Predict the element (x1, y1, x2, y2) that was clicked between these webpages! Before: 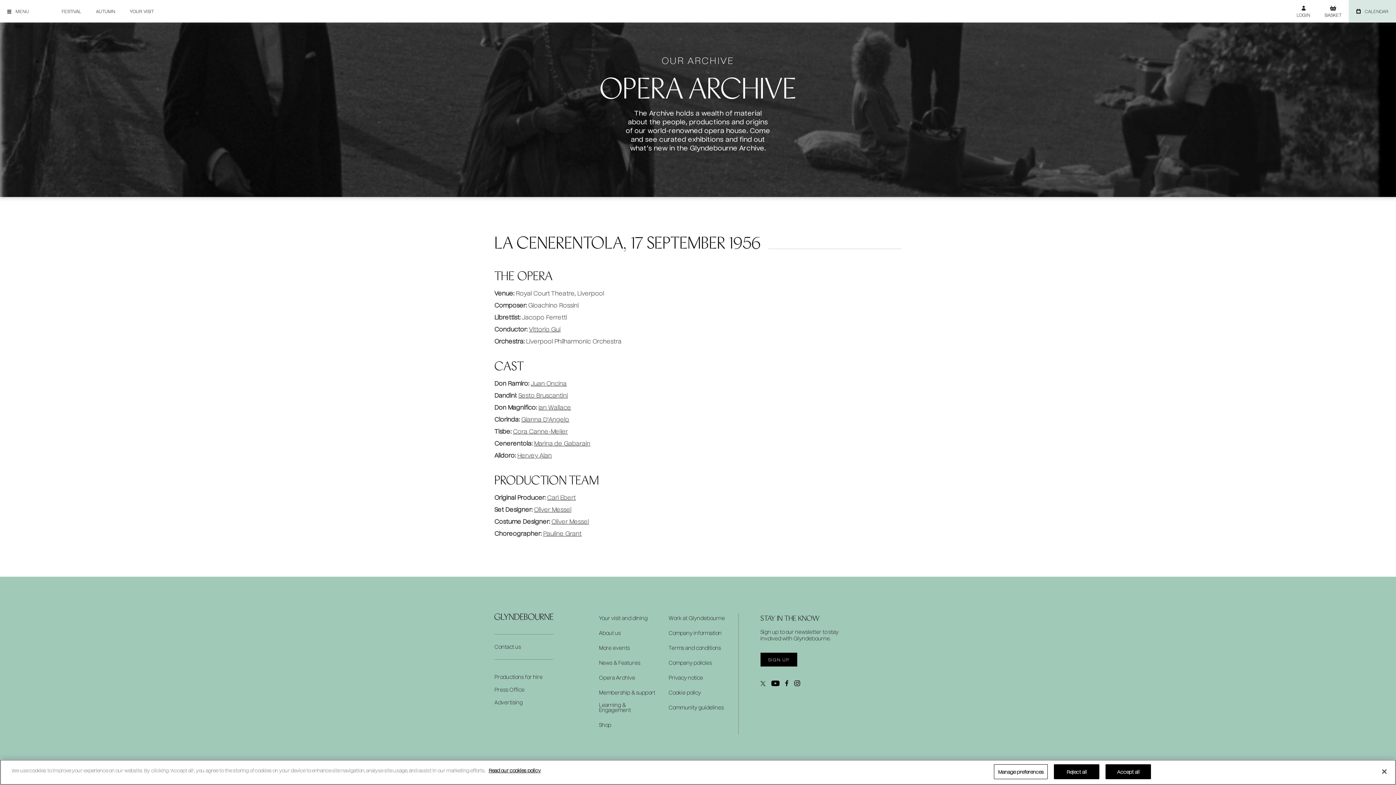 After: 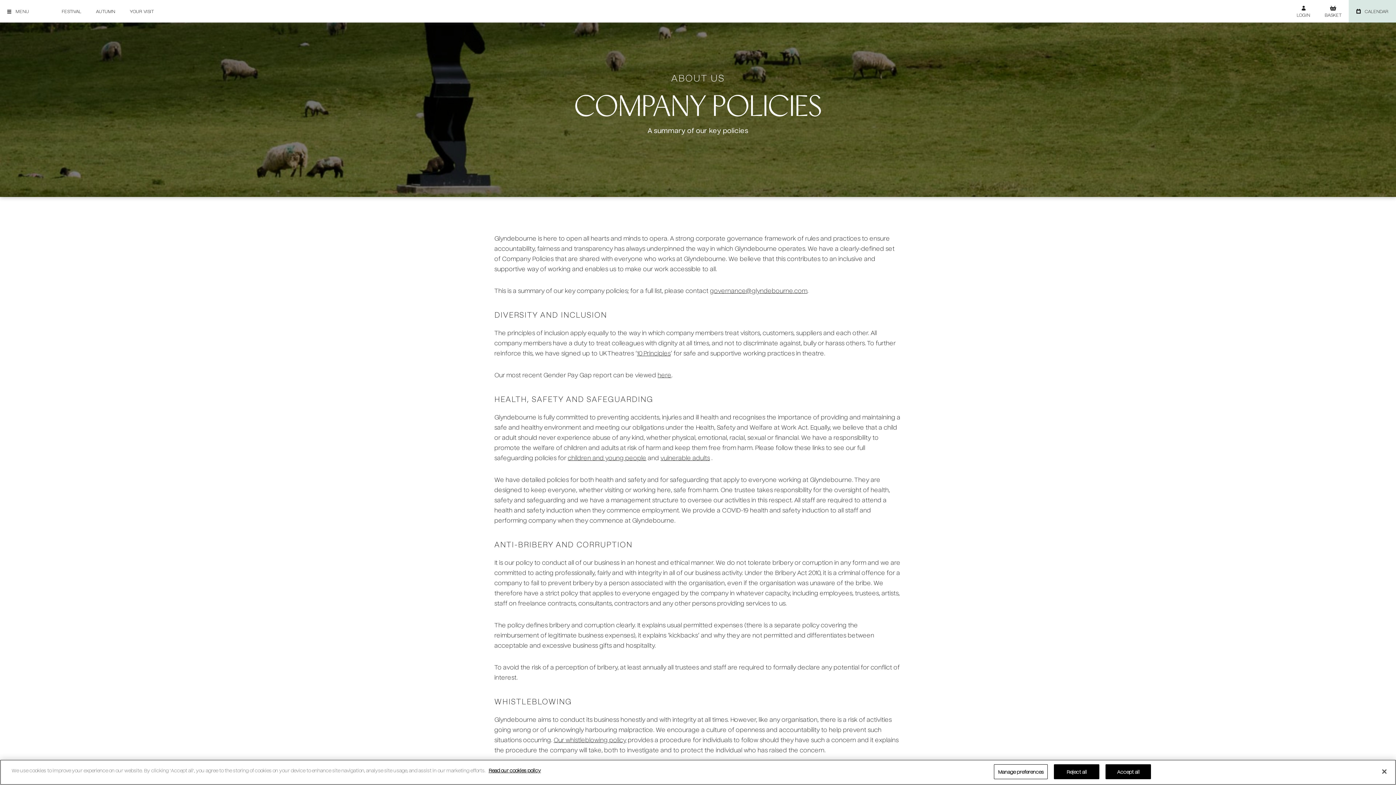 Action: bbox: (668, 660, 712, 665) label: Company policies